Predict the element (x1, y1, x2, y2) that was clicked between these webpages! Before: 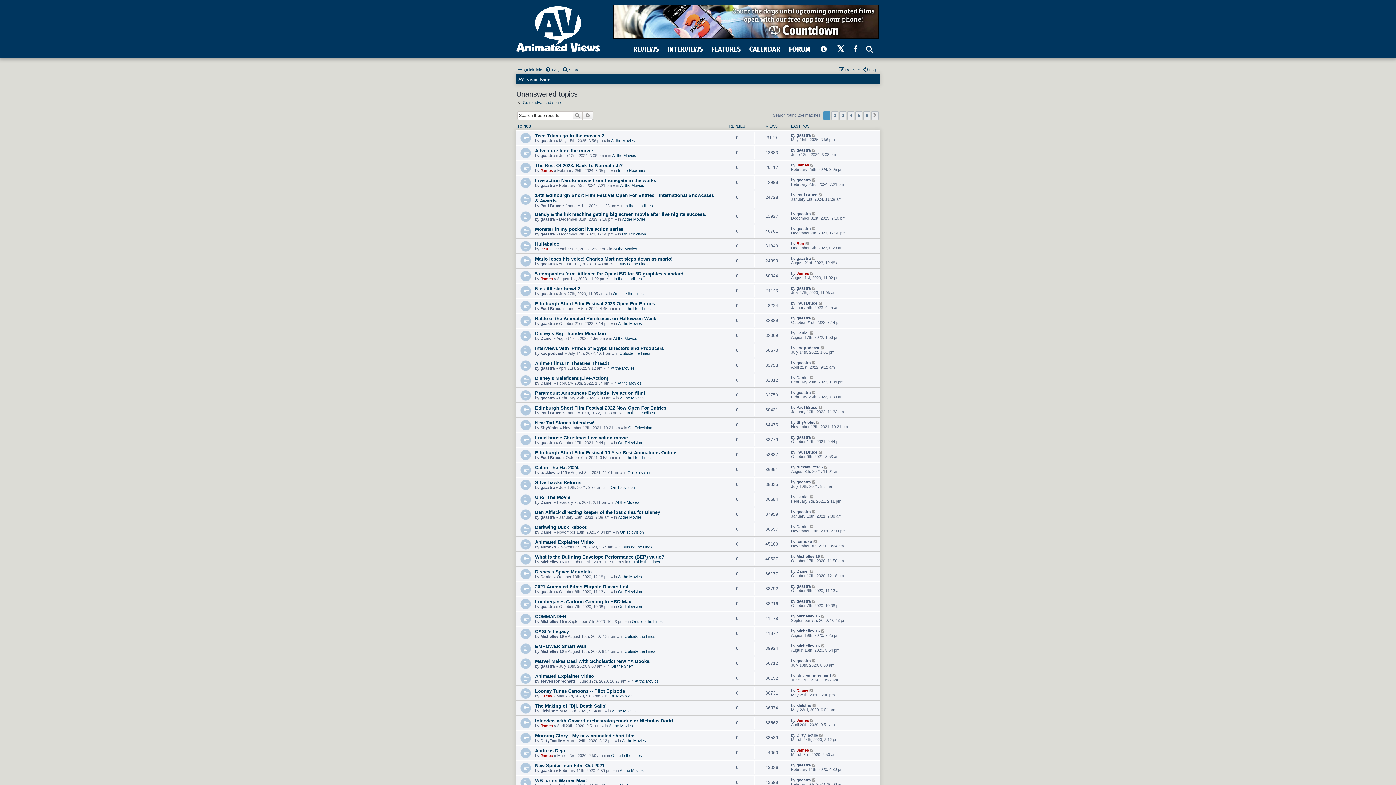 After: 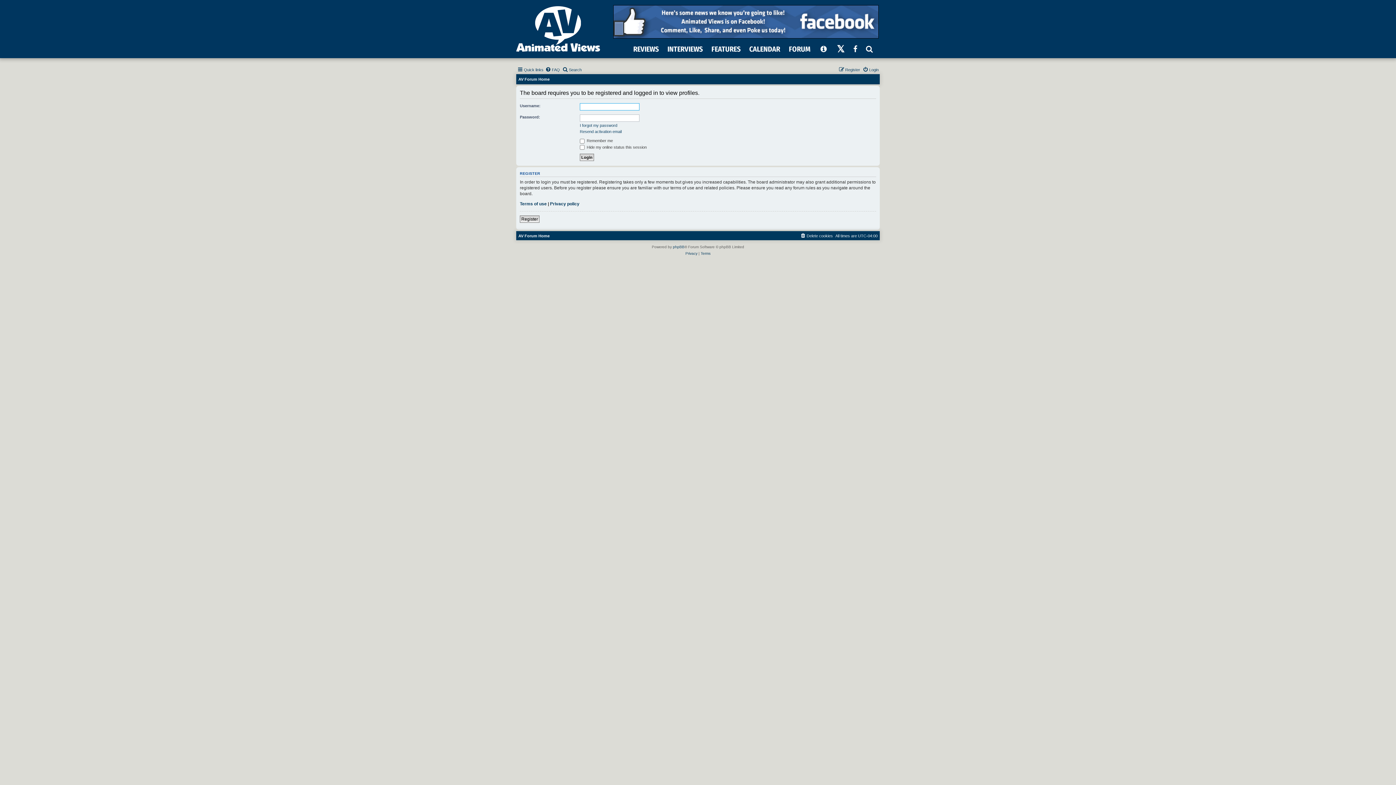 Action: bbox: (540, 544, 556, 549) label: sumoxo